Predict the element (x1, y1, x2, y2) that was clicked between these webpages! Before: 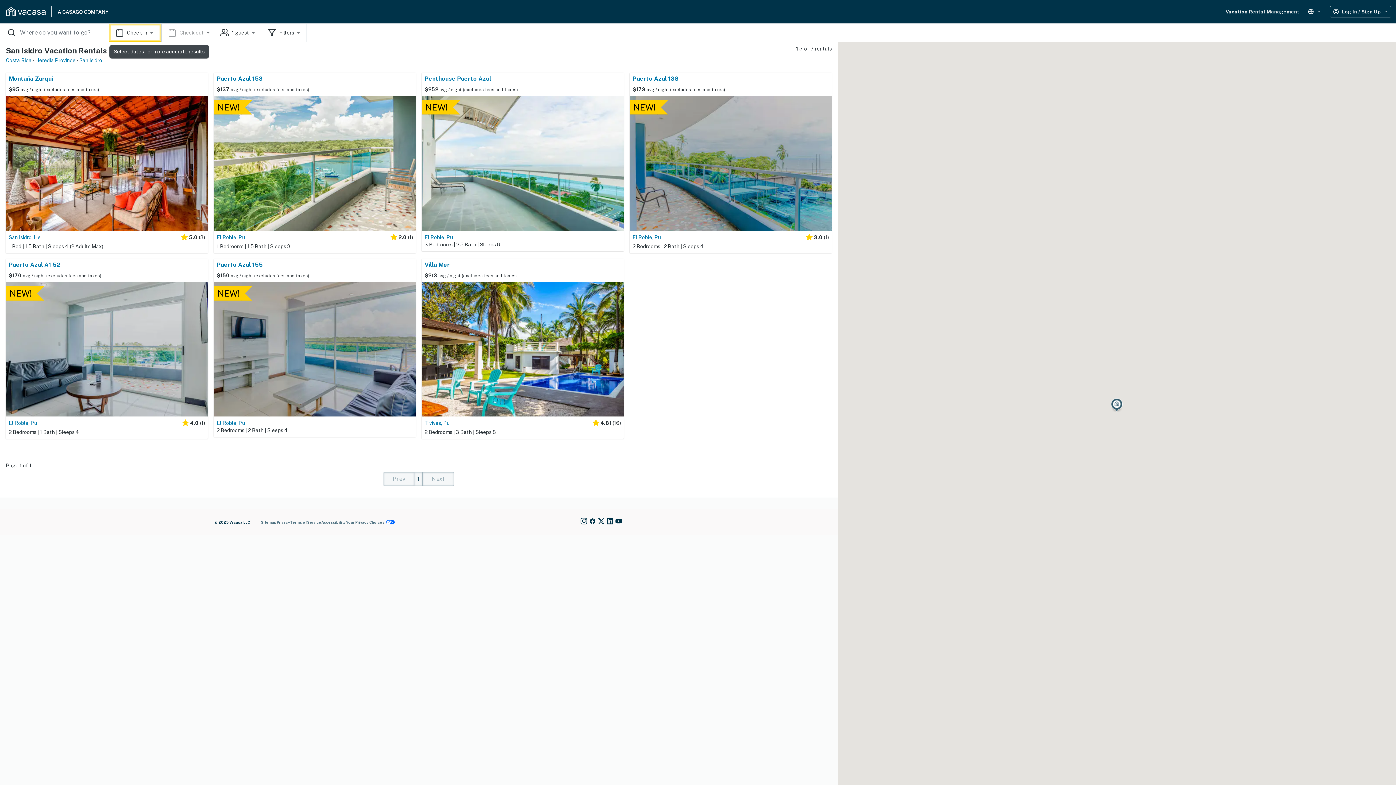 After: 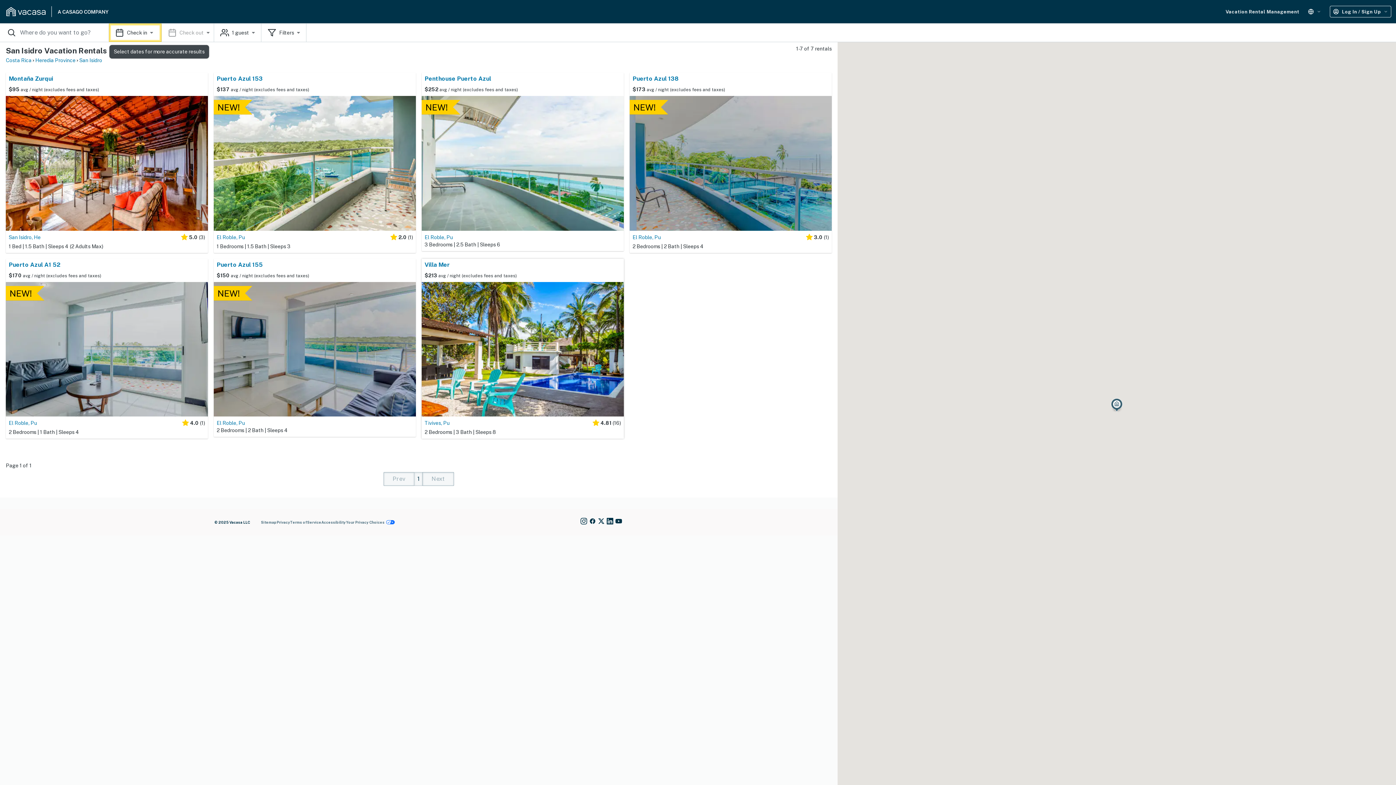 Action: bbox: (592, 419, 621, 428) label: 5 stars